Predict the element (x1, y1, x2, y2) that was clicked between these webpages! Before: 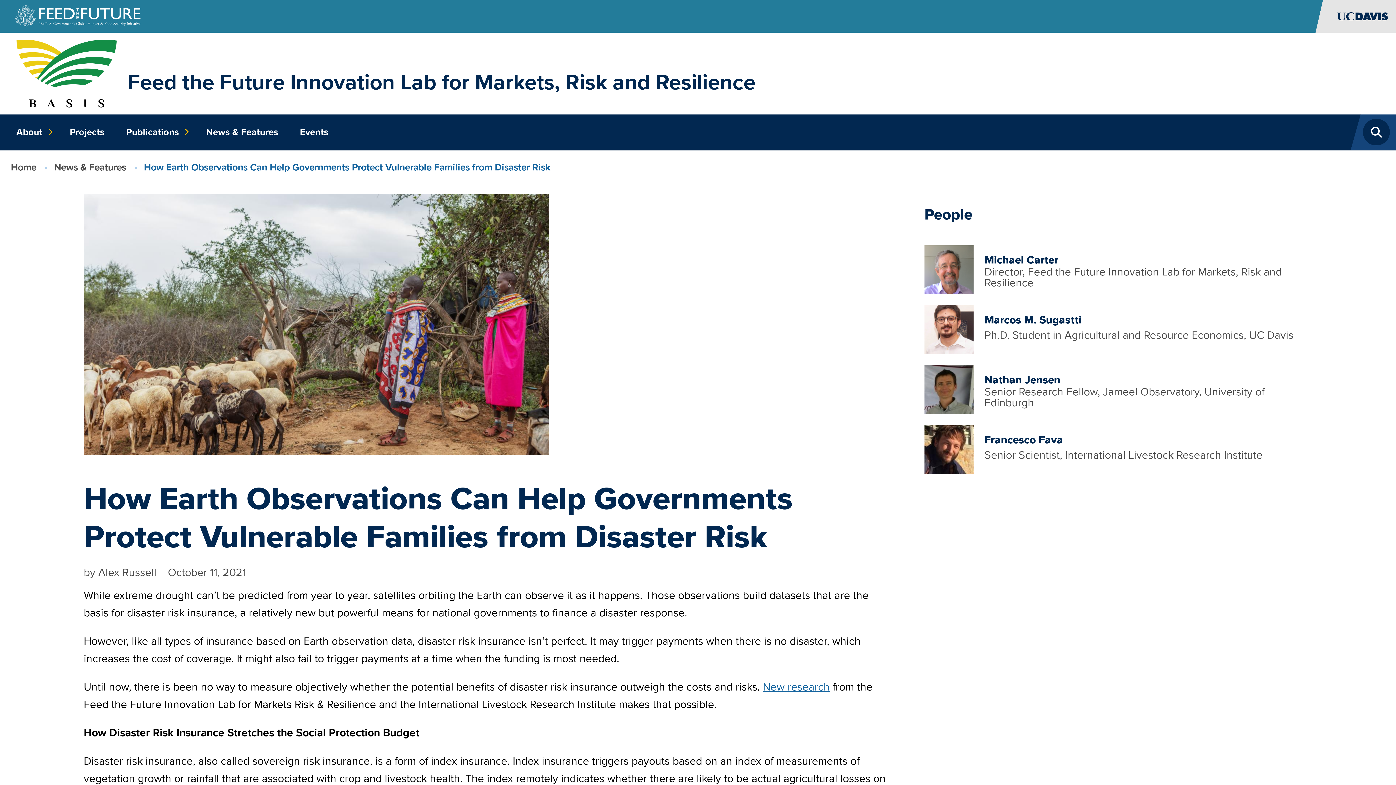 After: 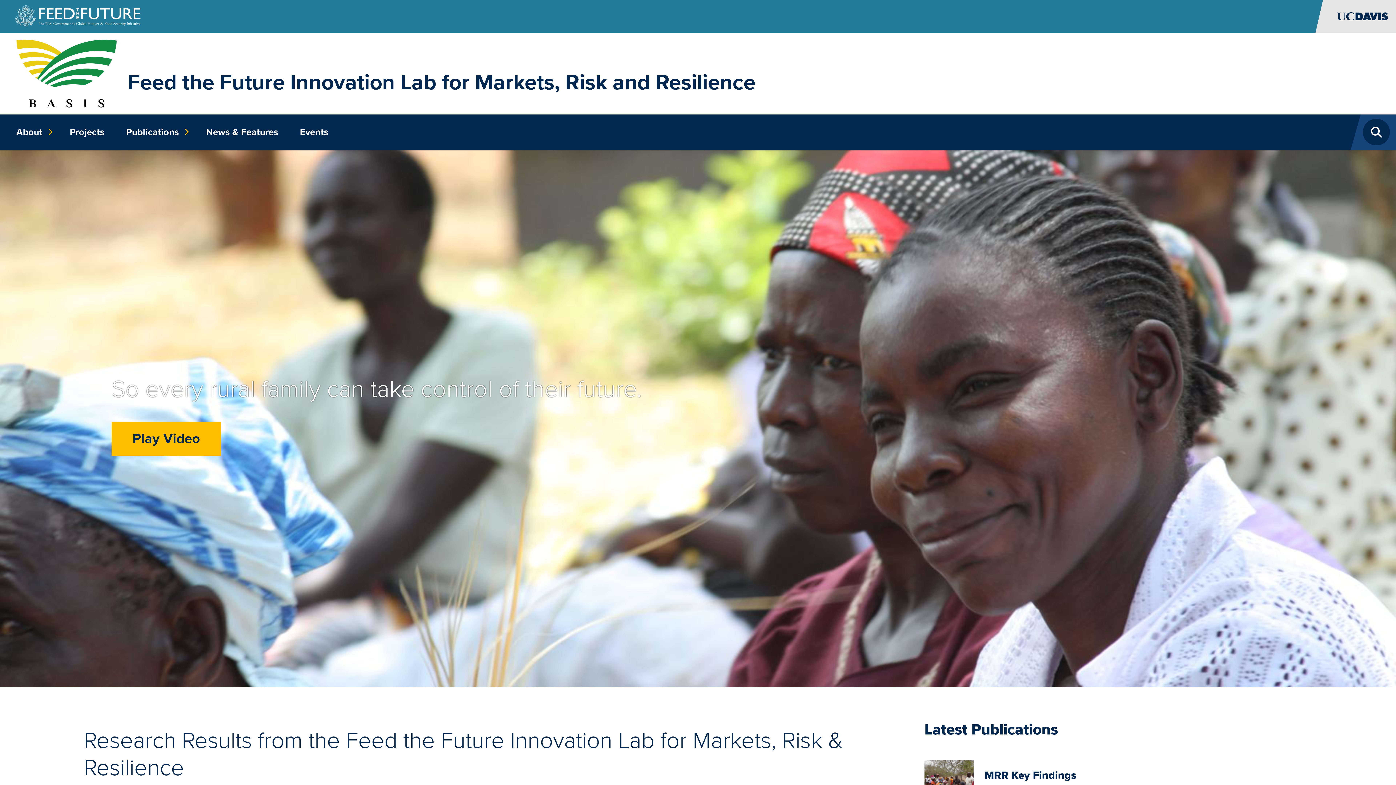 Action: label: Home bbox: (10, 160, 36, 174)